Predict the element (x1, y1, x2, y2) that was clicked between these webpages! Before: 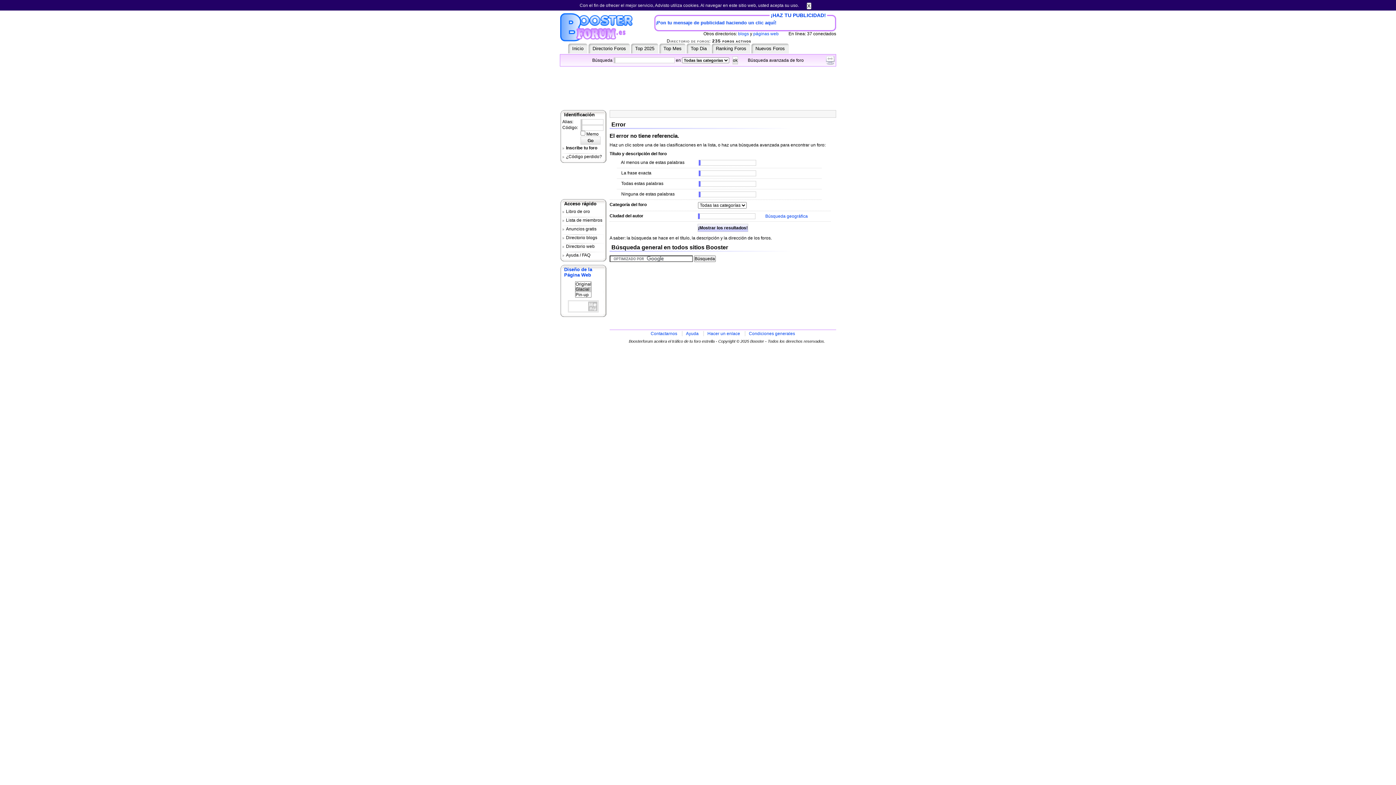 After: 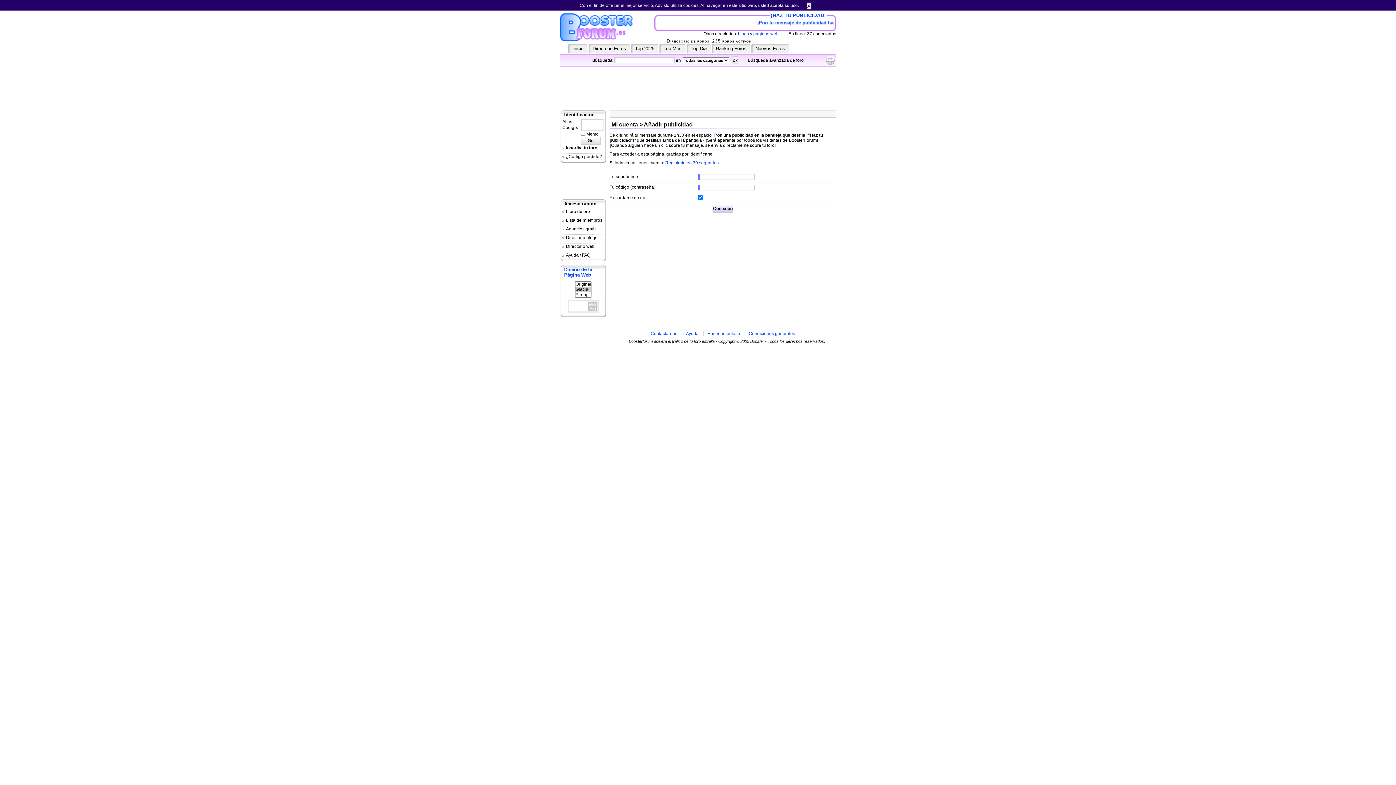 Action: label: ¡HAZ TU PUBLICIDAD! bbox: (770, 12, 826, 18)